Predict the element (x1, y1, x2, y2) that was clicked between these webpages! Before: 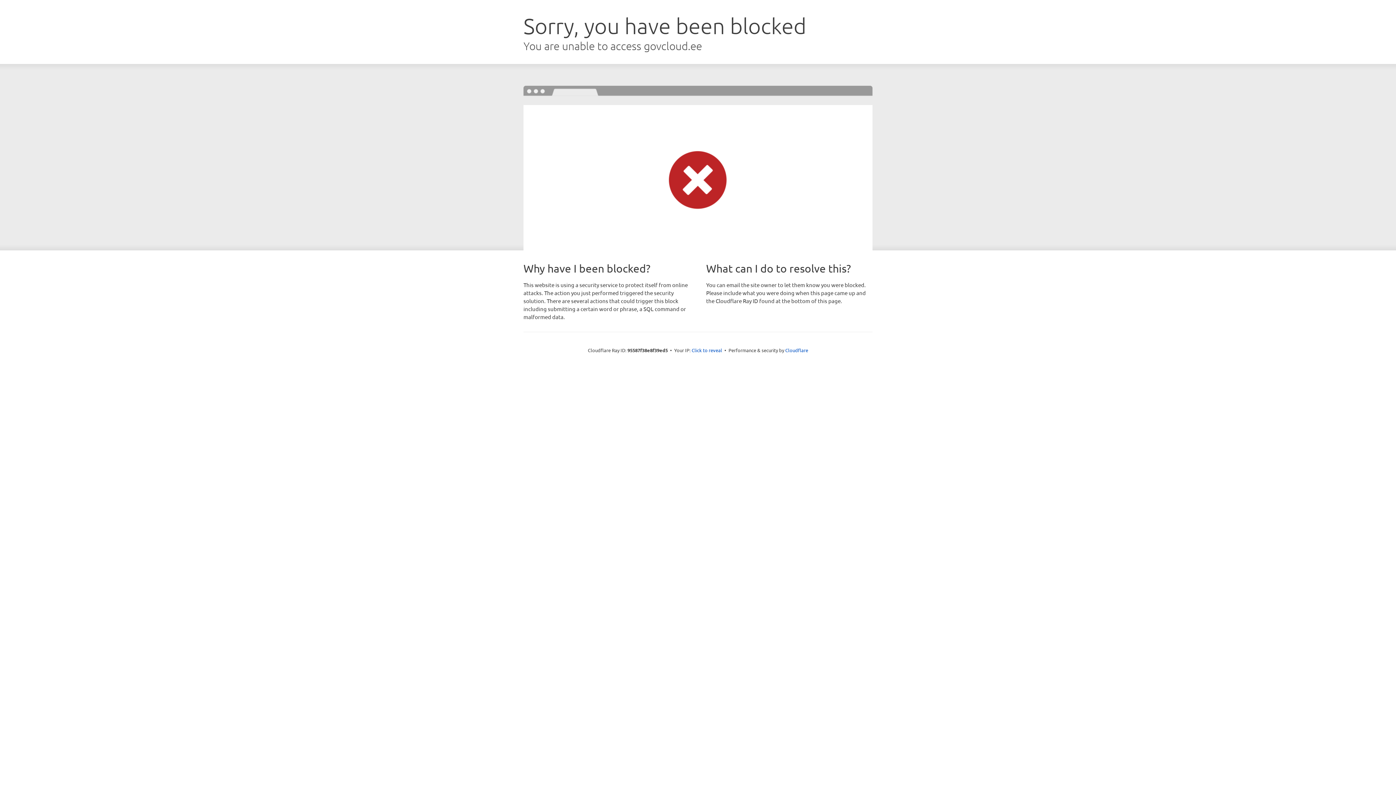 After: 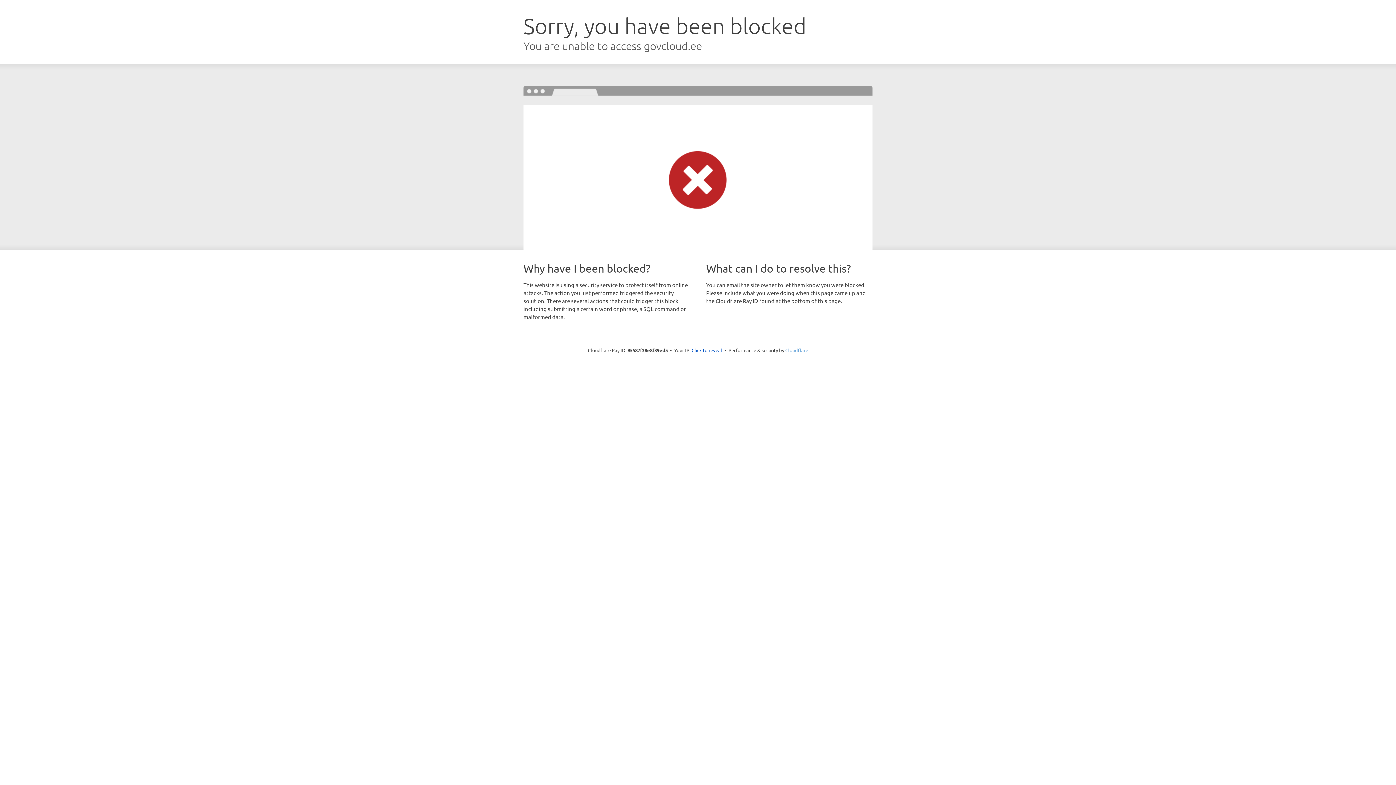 Action: bbox: (785, 347, 808, 353) label: Cloudflare